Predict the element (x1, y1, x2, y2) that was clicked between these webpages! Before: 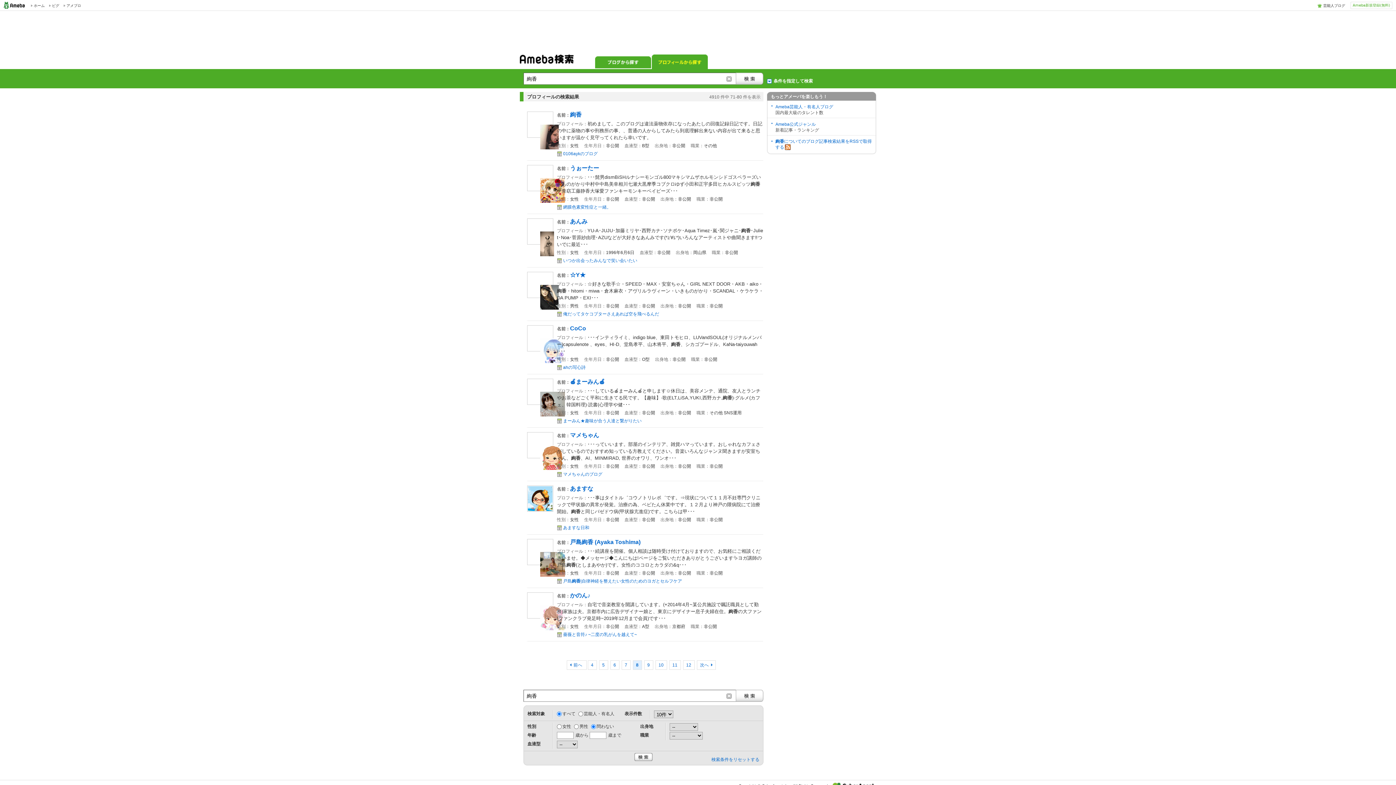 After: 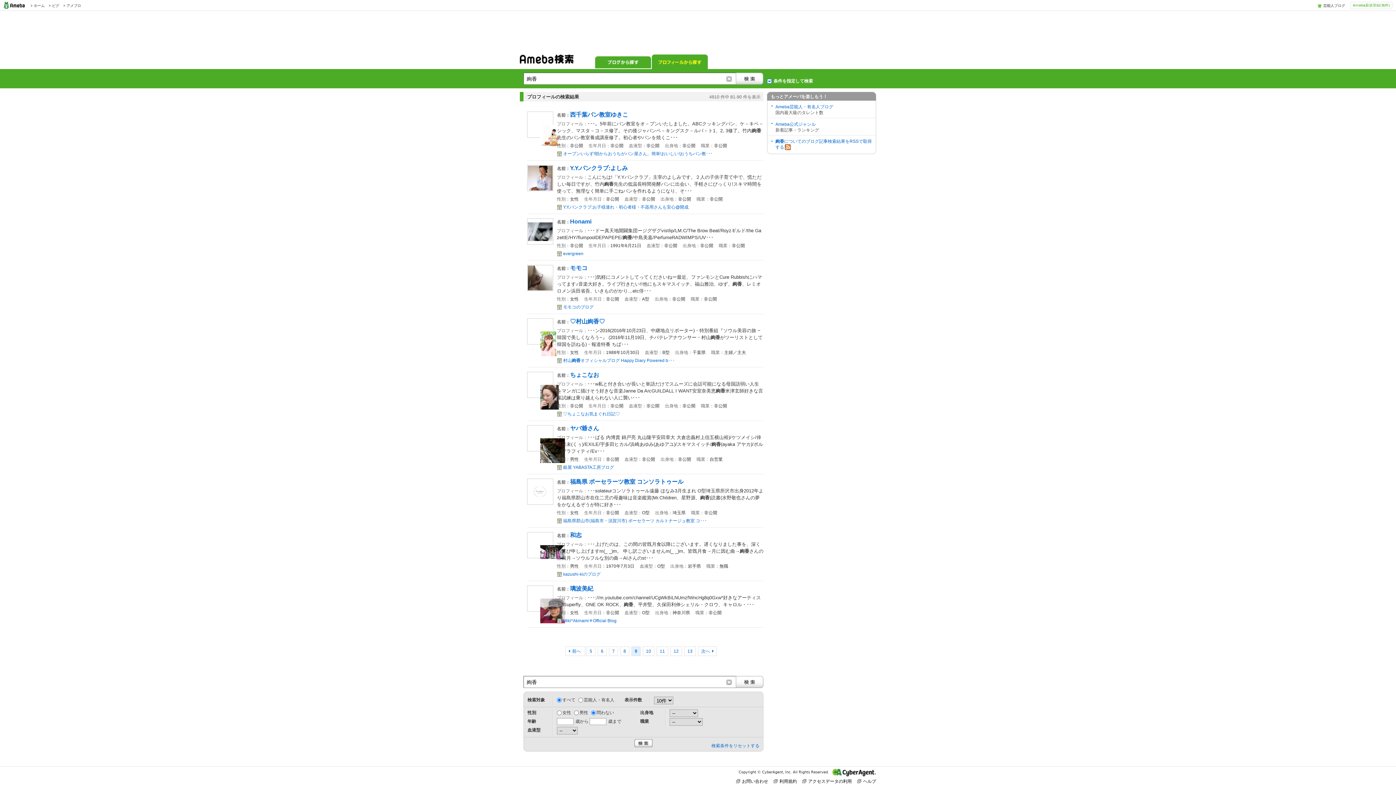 Action: label: 次へ bbox: (696, 660, 715, 670)